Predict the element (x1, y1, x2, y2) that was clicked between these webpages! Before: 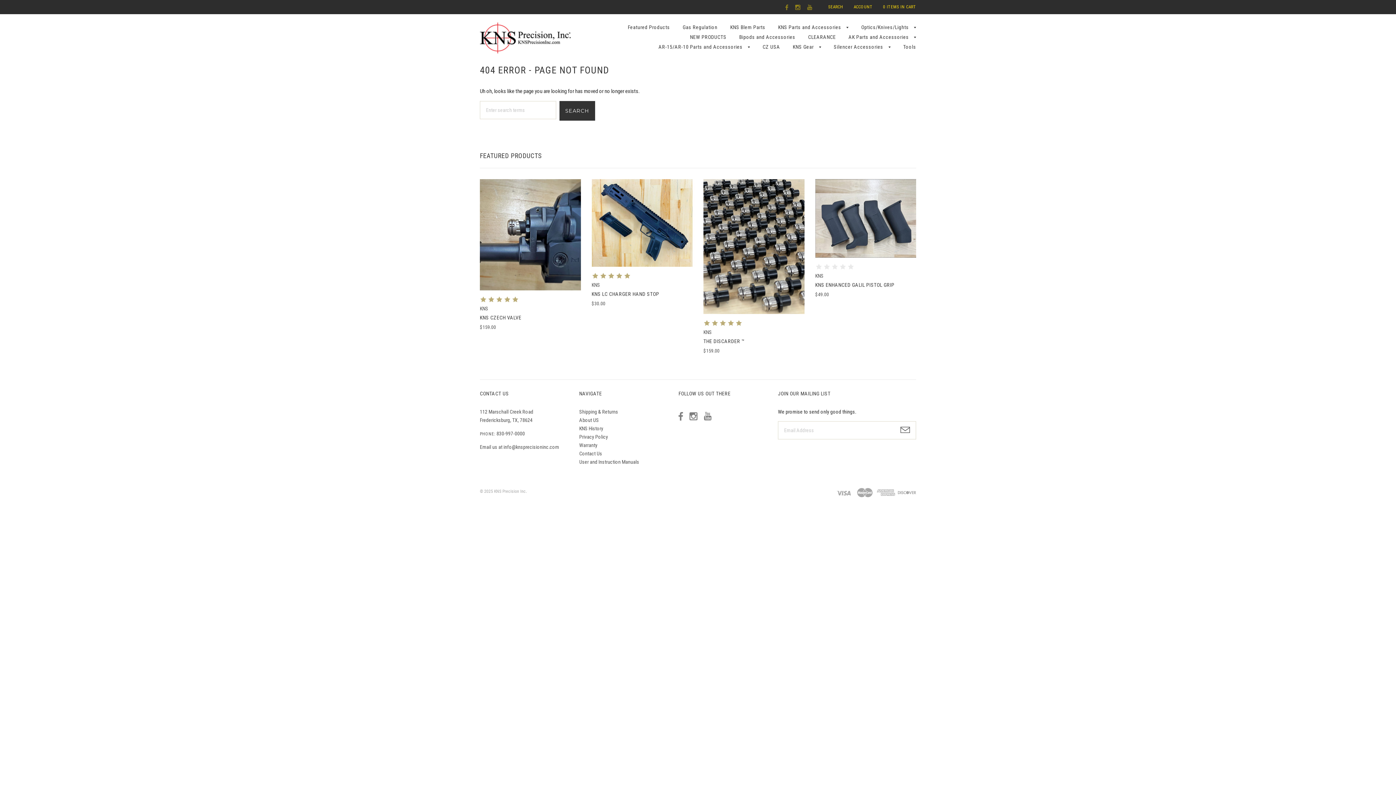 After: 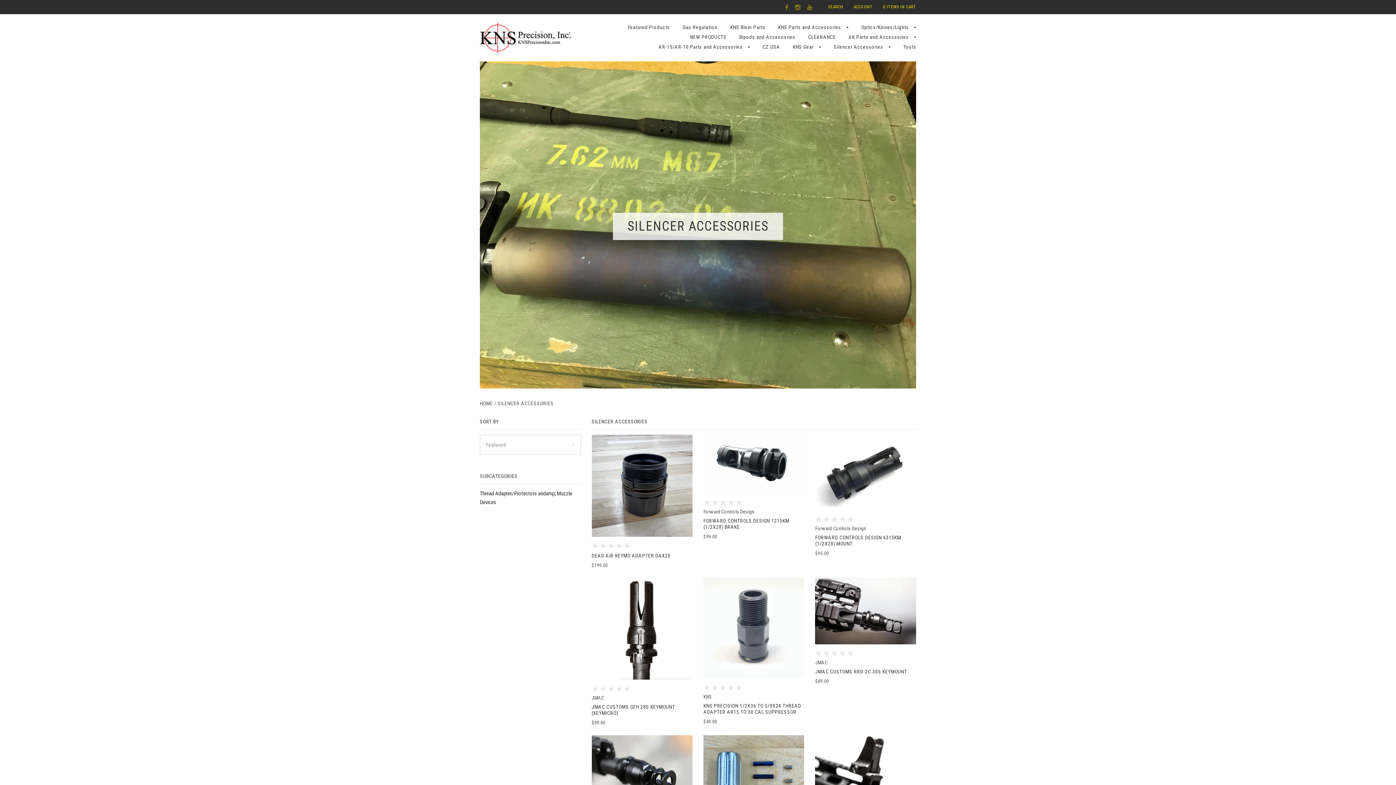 Action: label: Silencer Accessories bbox: (834, 43, 883, 49)